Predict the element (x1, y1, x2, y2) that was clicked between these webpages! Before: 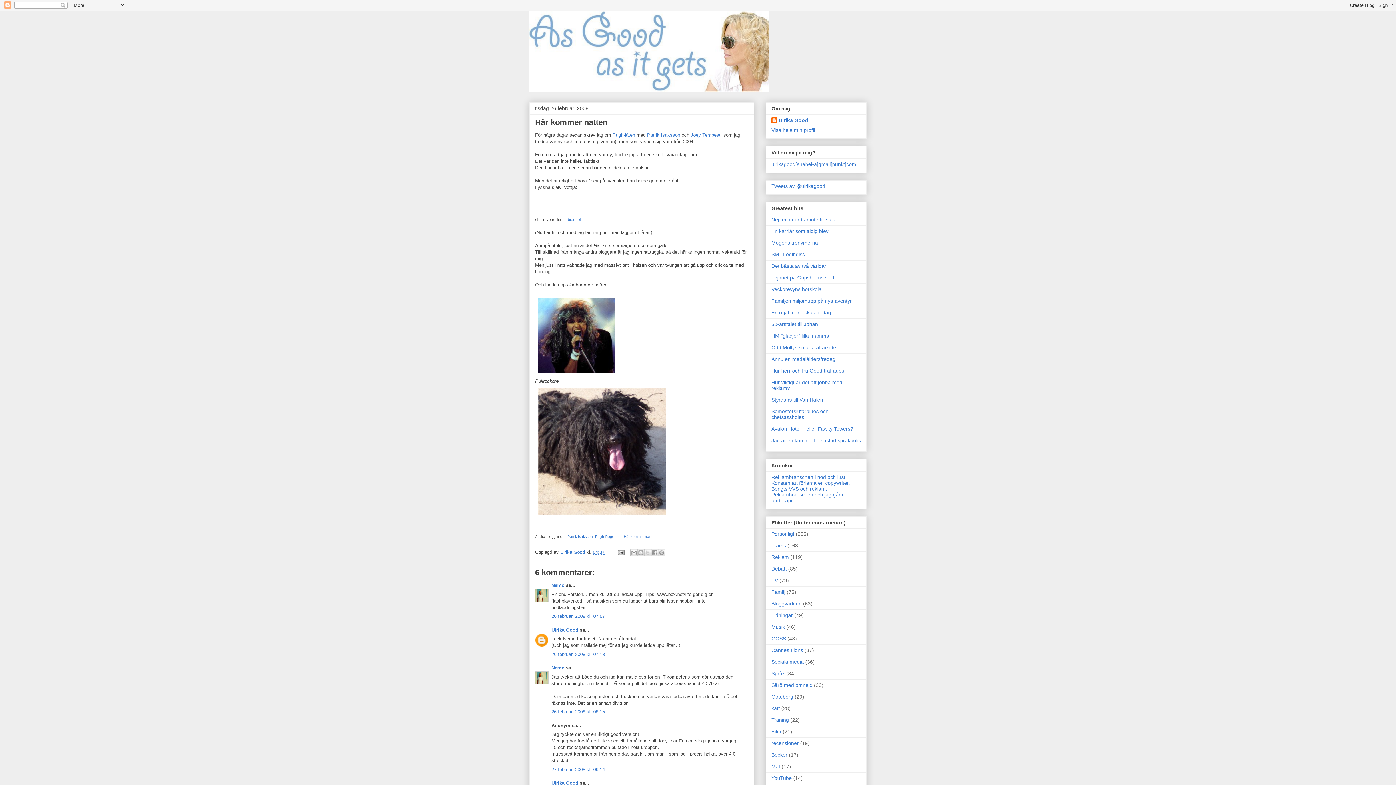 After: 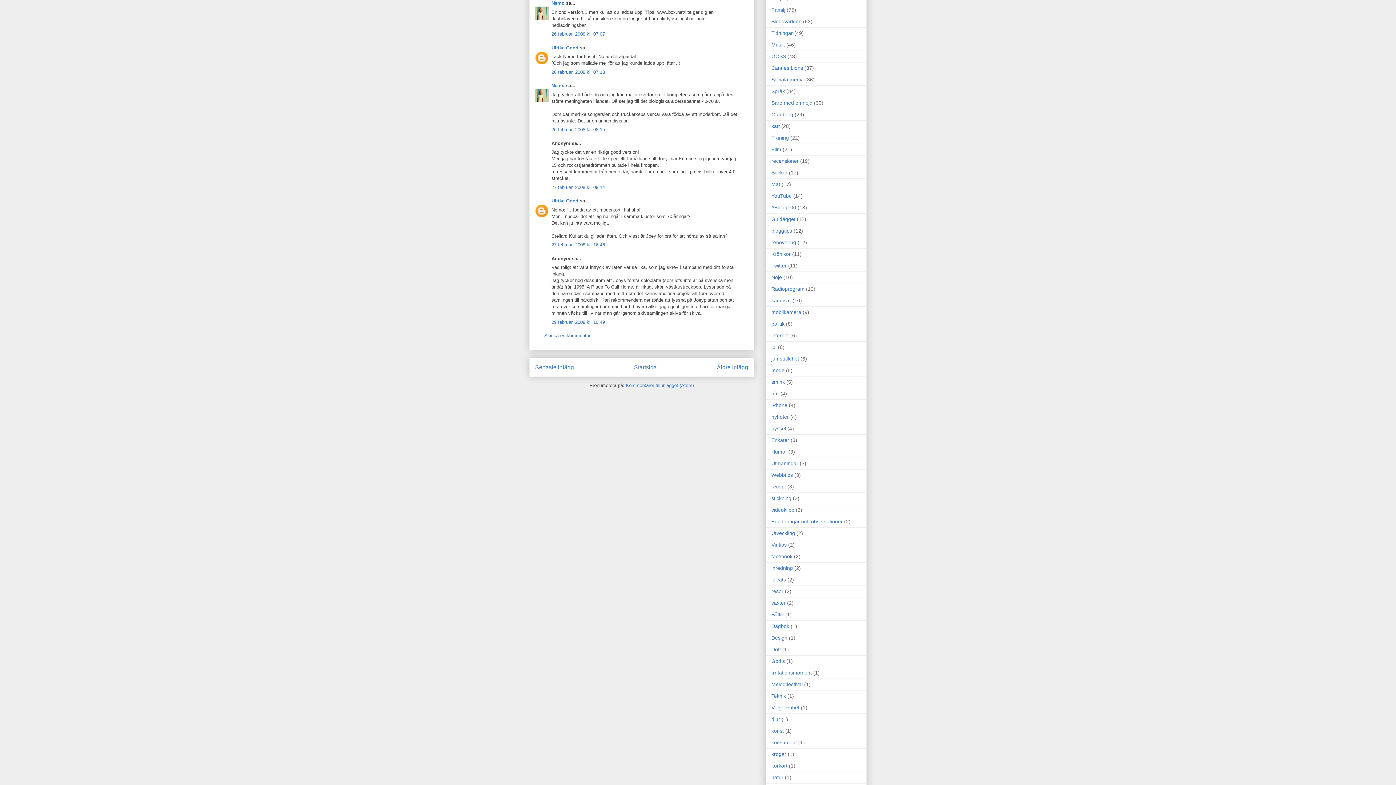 Action: label: 26 februari 2008 kl. 07:07 bbox: (551, 613, 605, 619)